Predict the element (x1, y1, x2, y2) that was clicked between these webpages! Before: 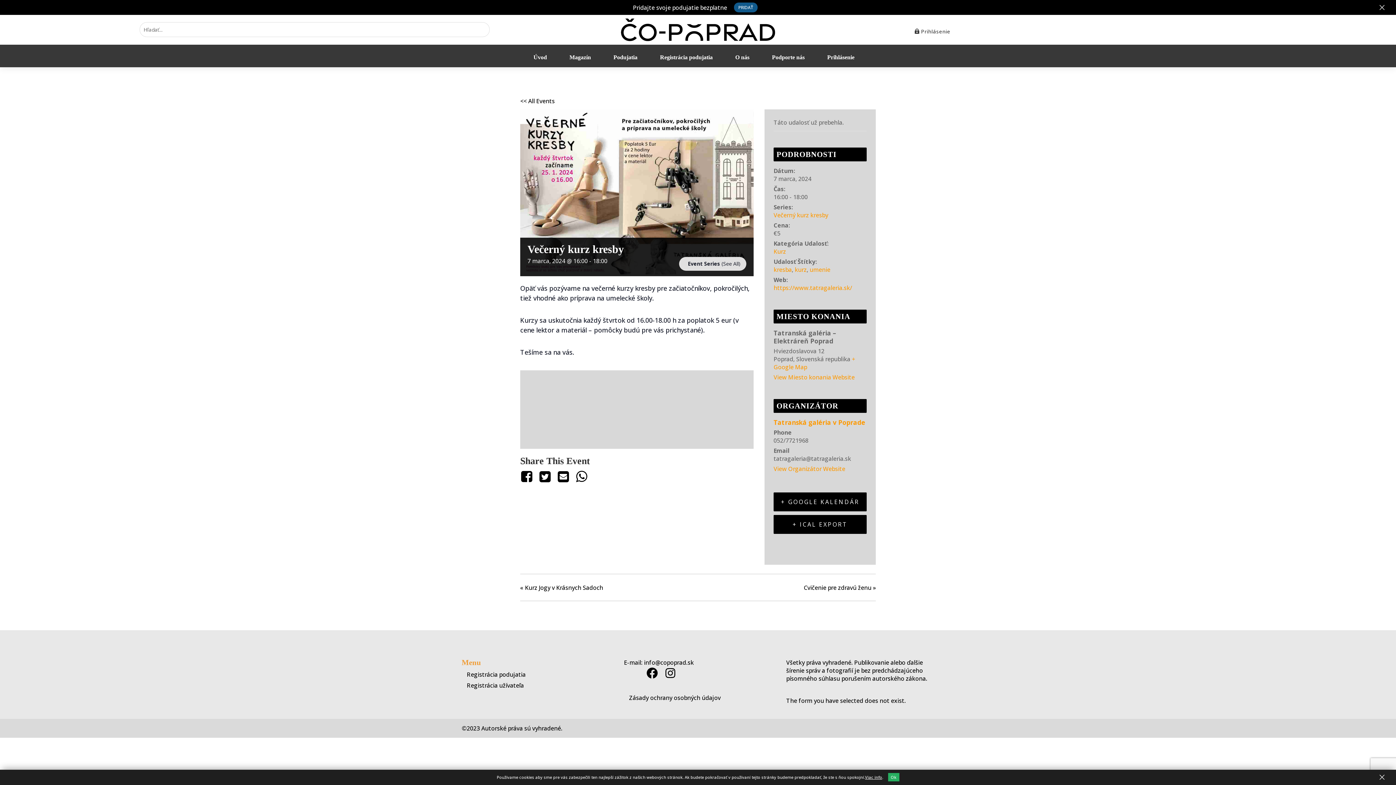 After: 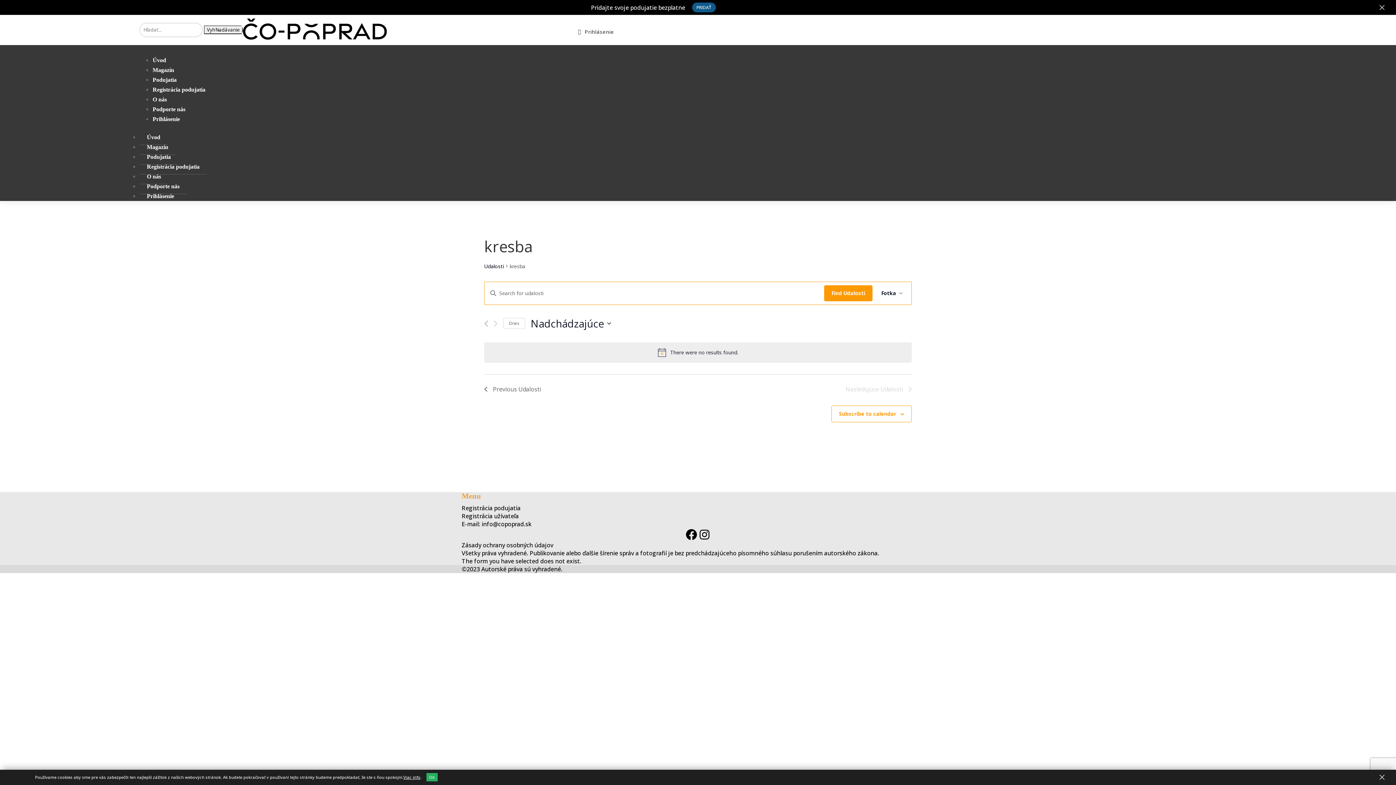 Action: label: kresba bbox: (773, 250, 792, 258)